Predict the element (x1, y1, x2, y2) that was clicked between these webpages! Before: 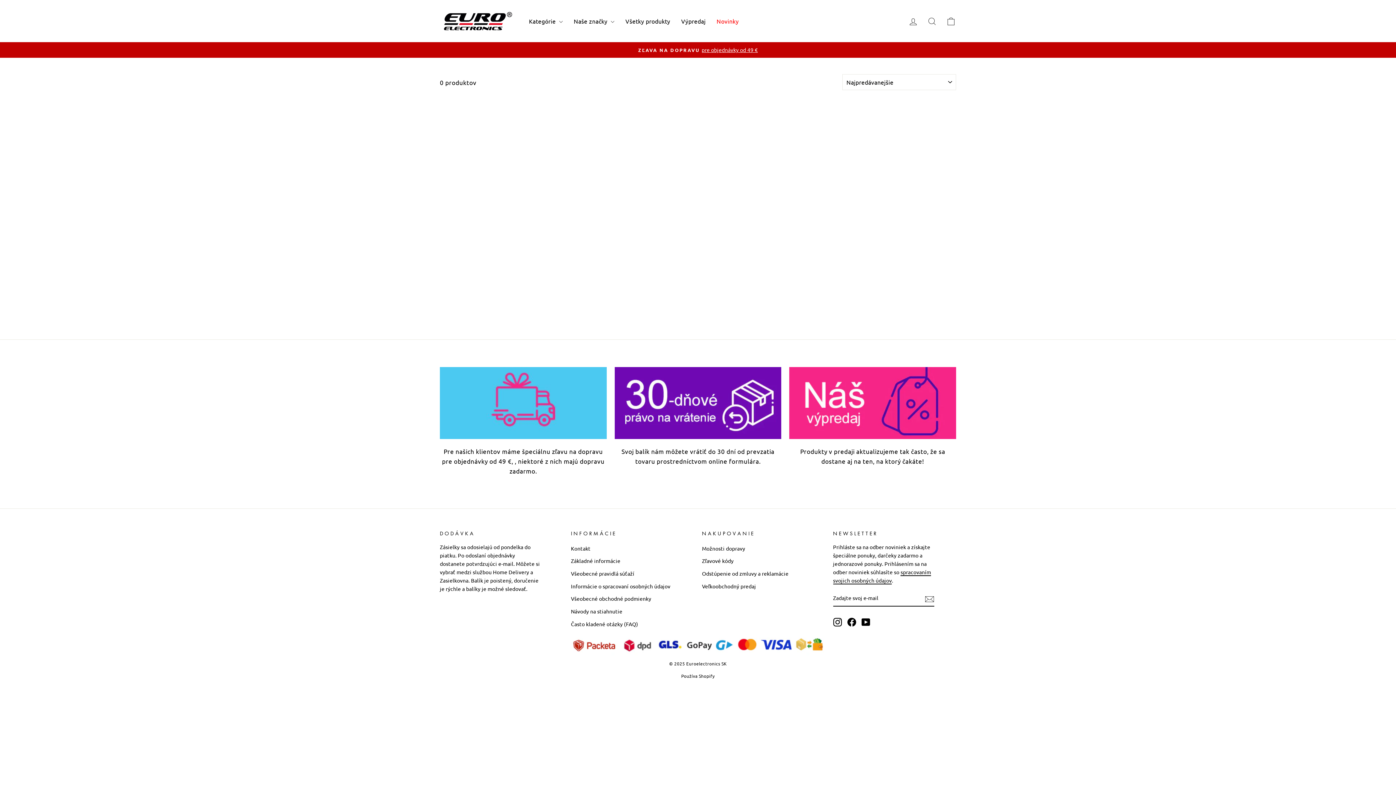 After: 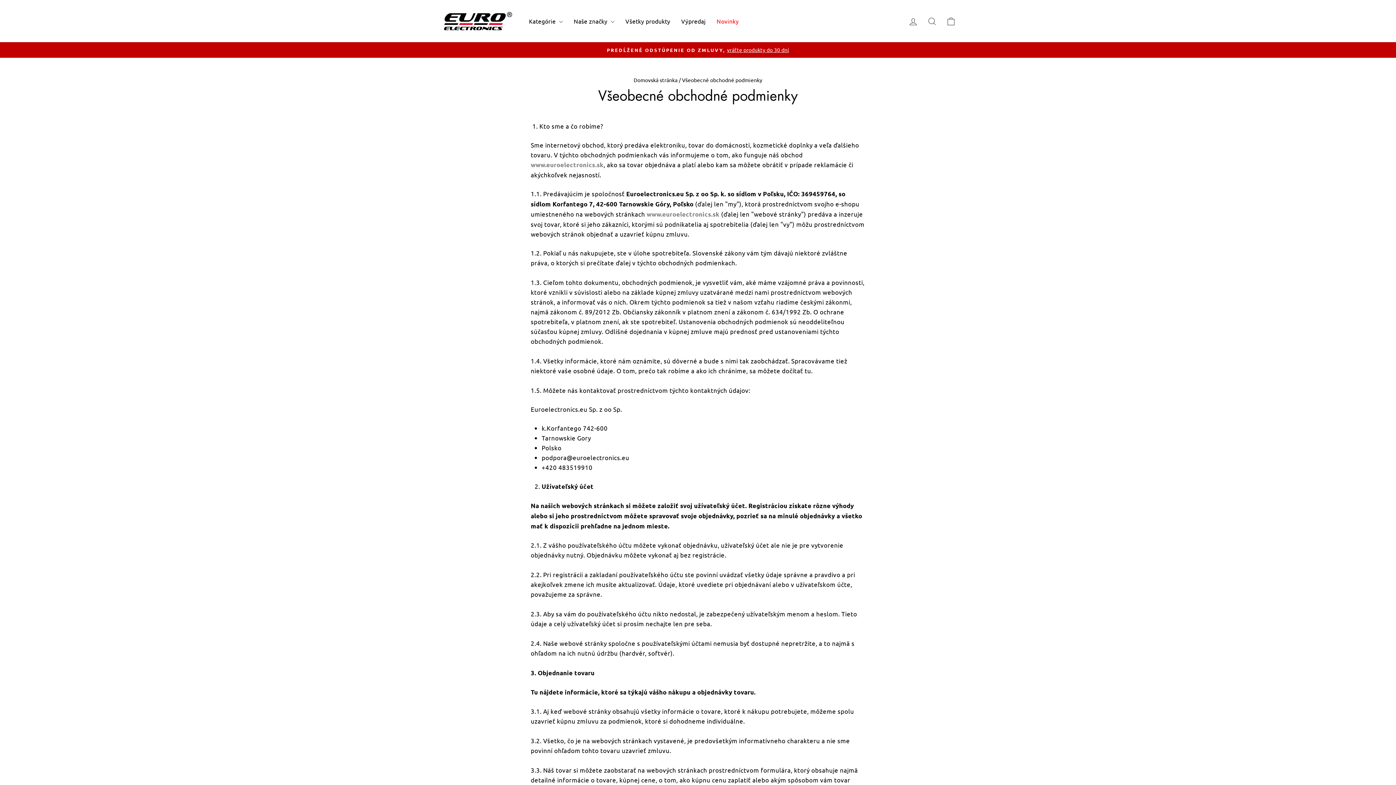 Action: bbox: (571, 593, 651, 604) label: Všeobecné obchodné podmienky